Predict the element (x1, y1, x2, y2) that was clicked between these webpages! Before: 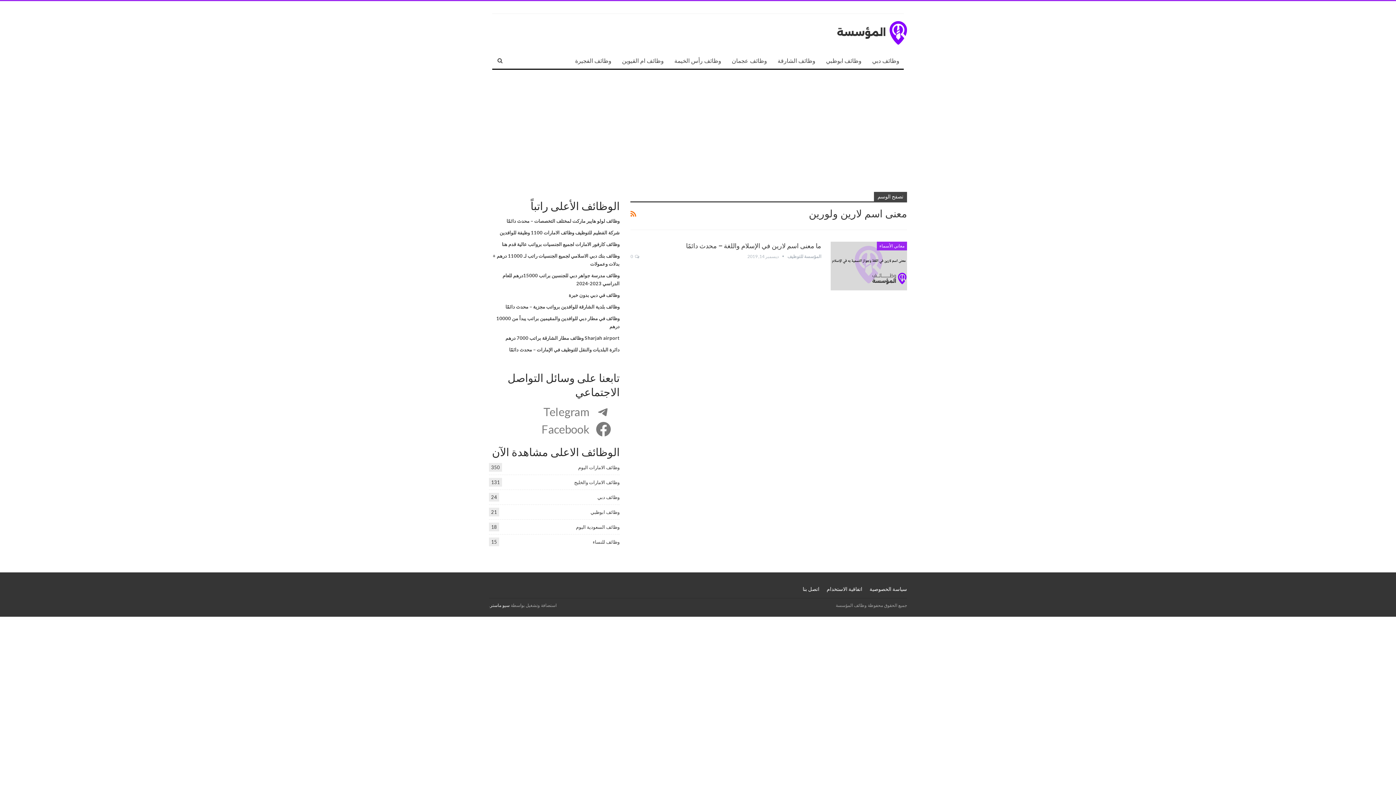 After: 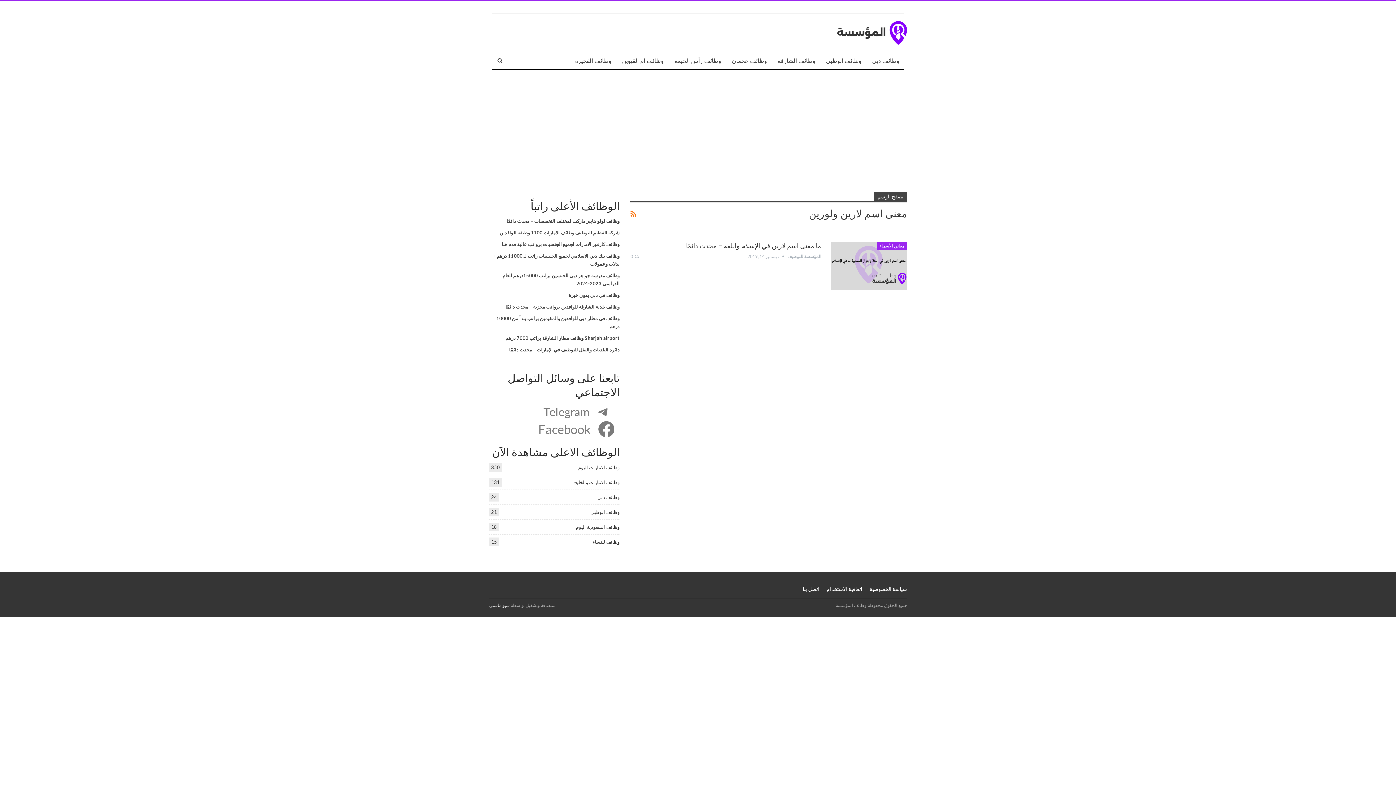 Action: label: Facebook bbox: (536, 420, 612, 438)